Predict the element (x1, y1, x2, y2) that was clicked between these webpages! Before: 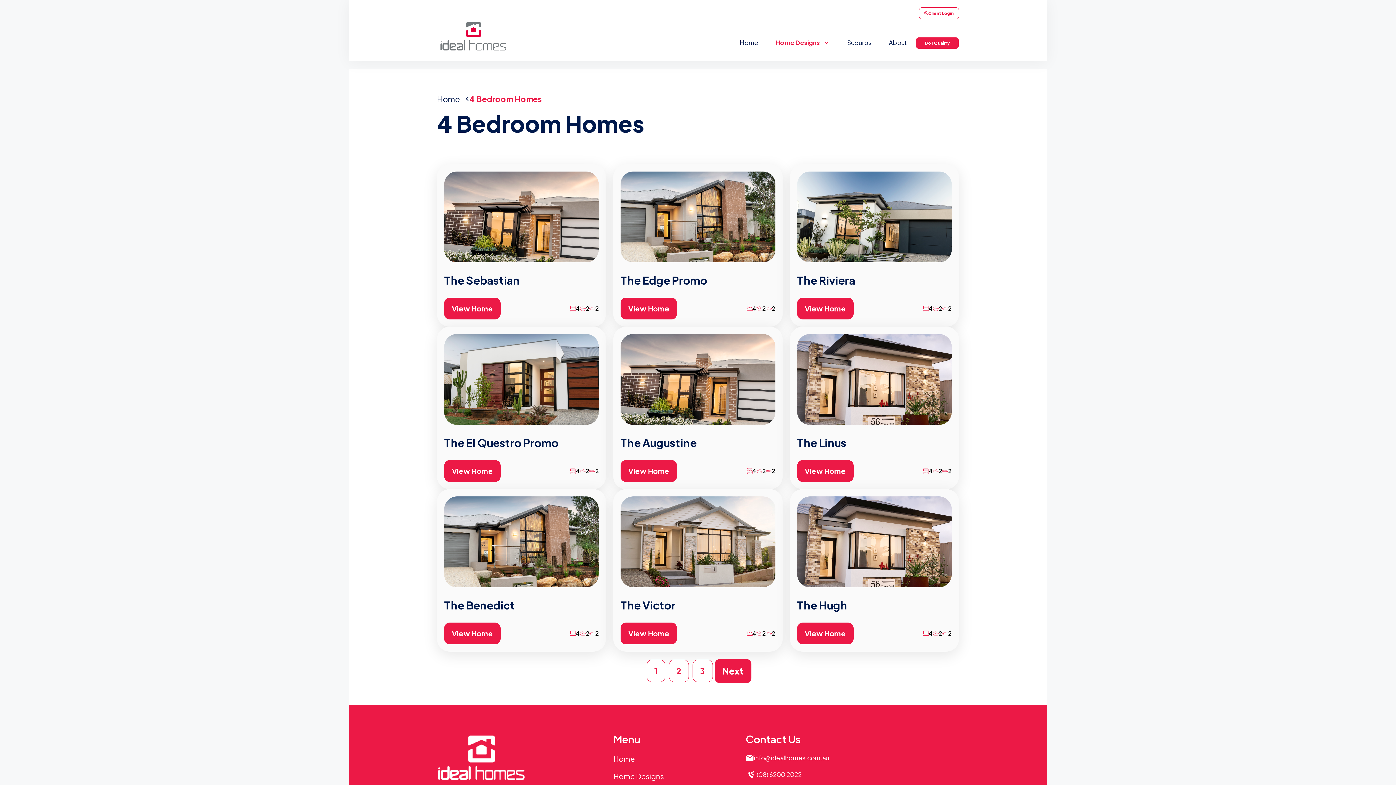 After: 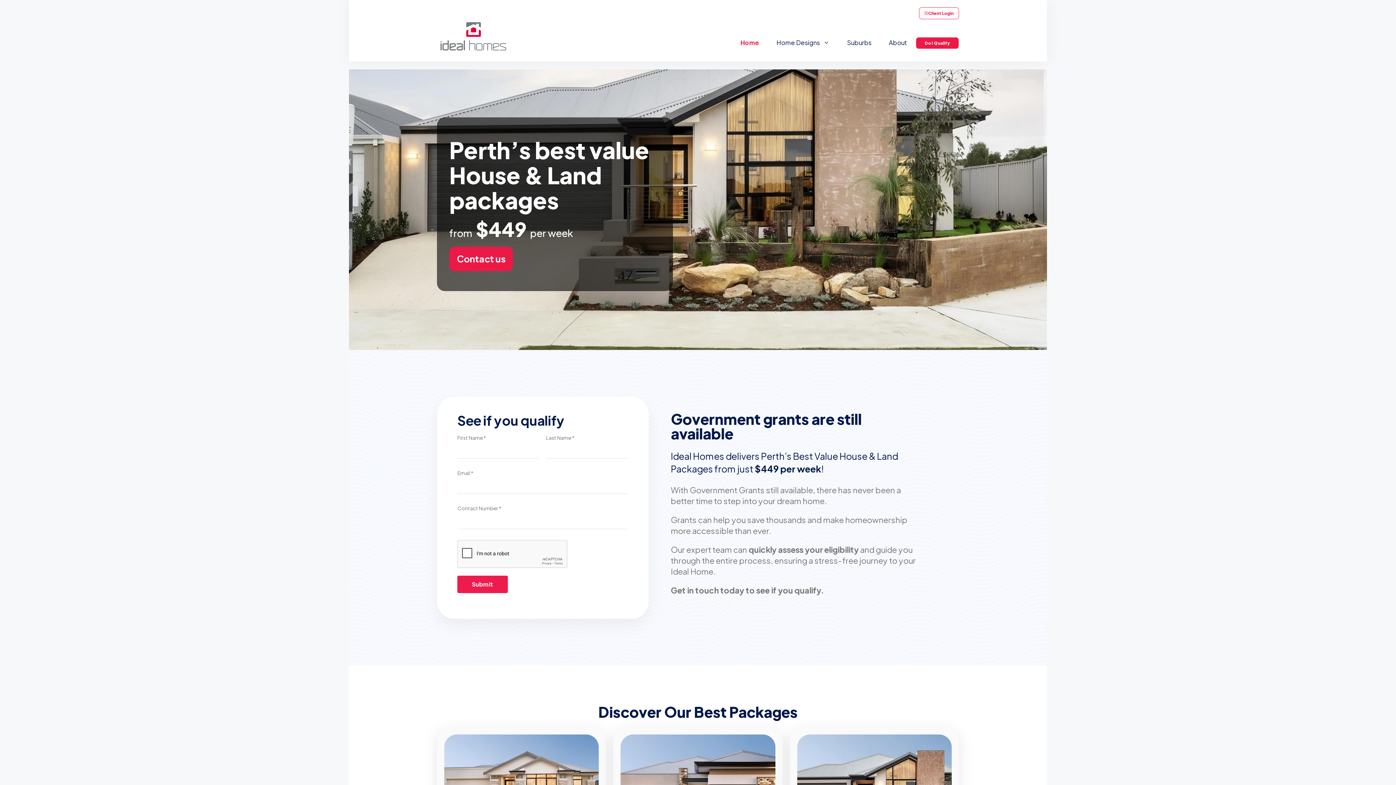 Action: label: Home bbox: (437, 93, 460, 104)